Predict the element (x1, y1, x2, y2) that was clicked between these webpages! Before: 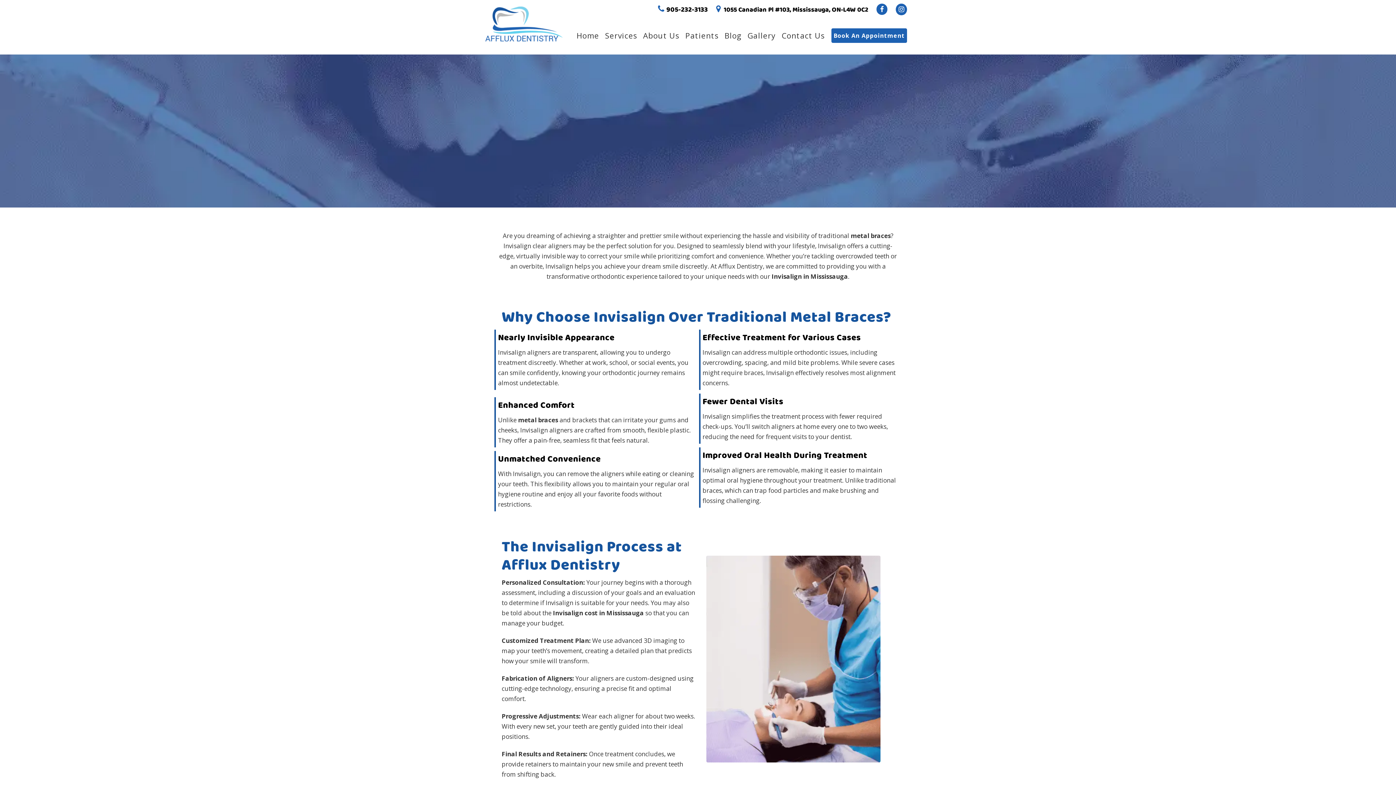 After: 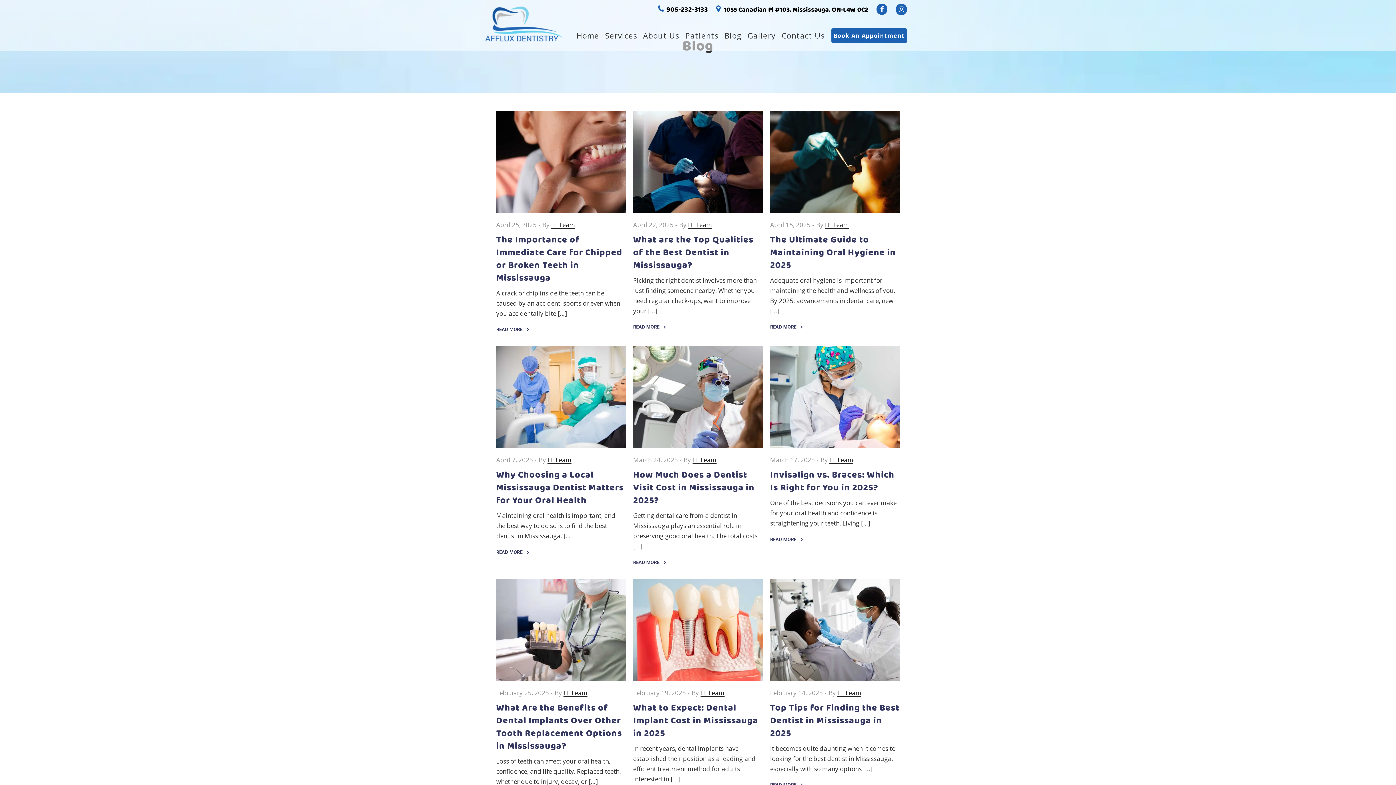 Action: label: Blog bbox: (721, 20, 744, 51)